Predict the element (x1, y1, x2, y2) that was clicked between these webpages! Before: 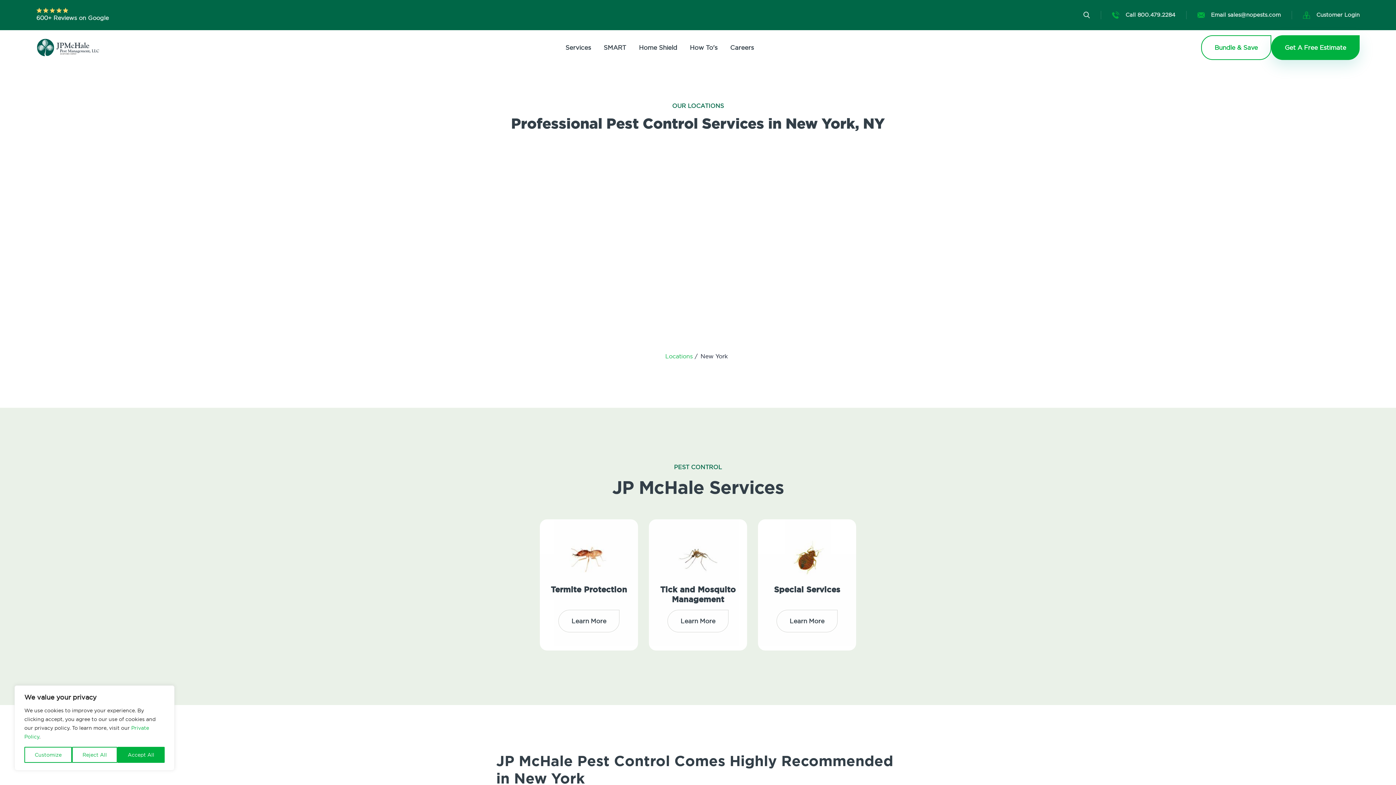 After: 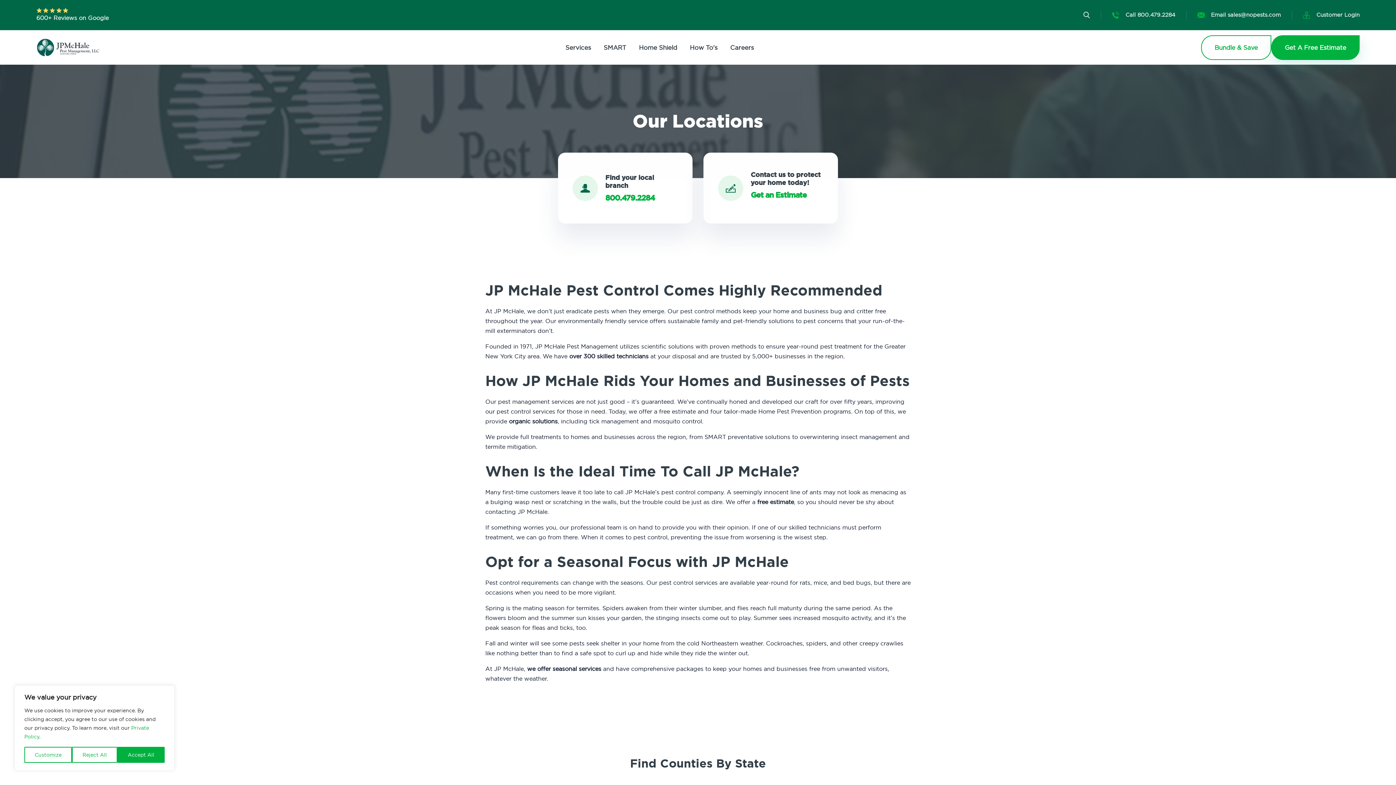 Action: bbox: (665, 352, 694, 360) label: Locations 